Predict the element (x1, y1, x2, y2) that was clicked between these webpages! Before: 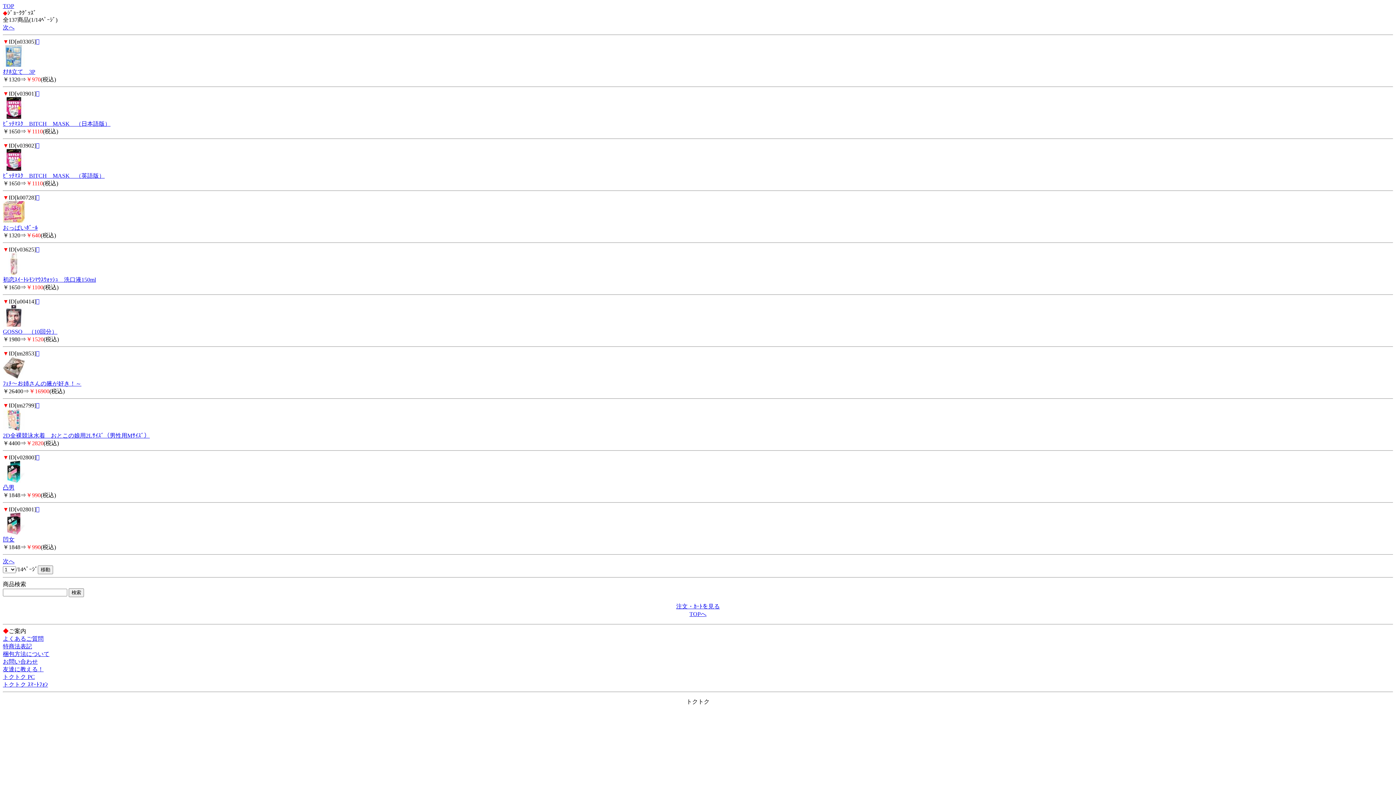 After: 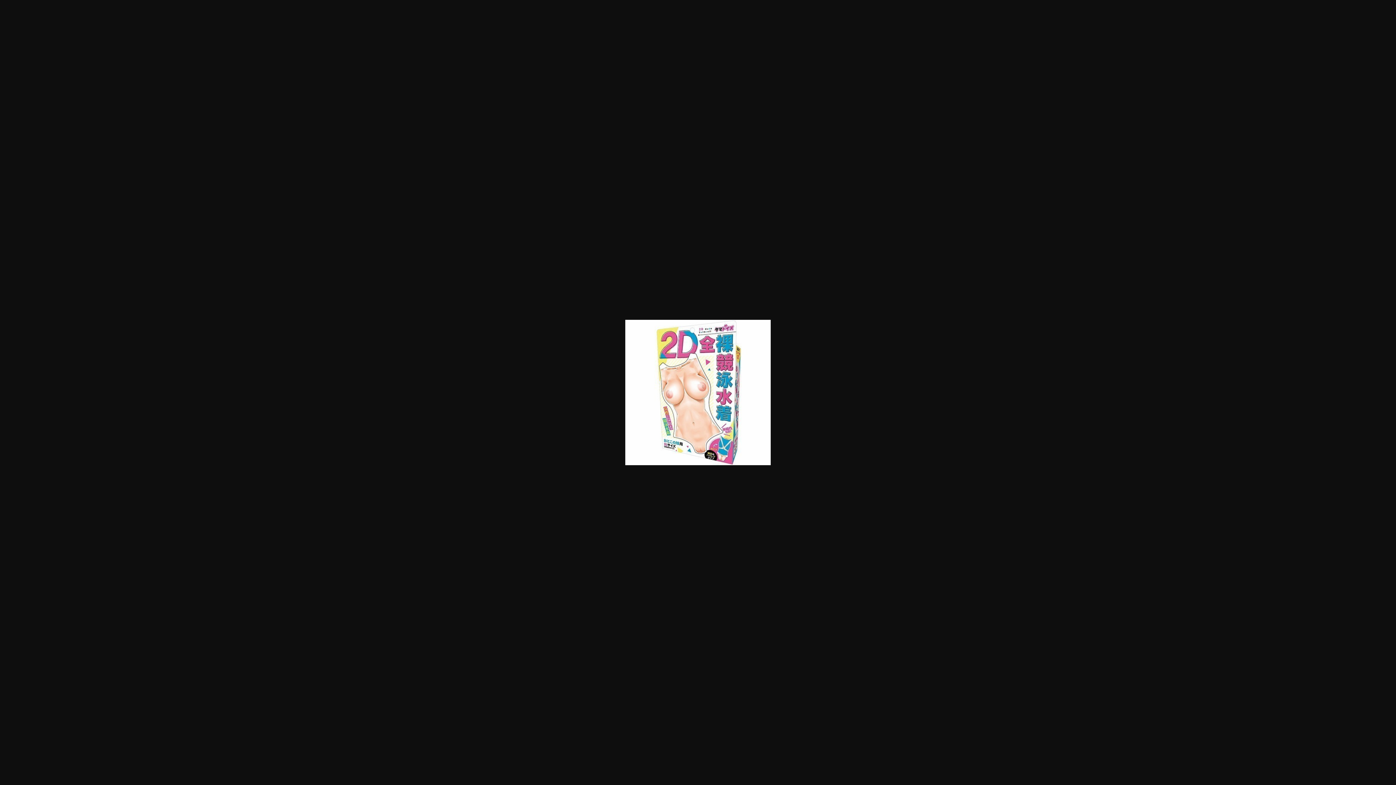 Action: bbox: (36, 402, 39, 408) label: 